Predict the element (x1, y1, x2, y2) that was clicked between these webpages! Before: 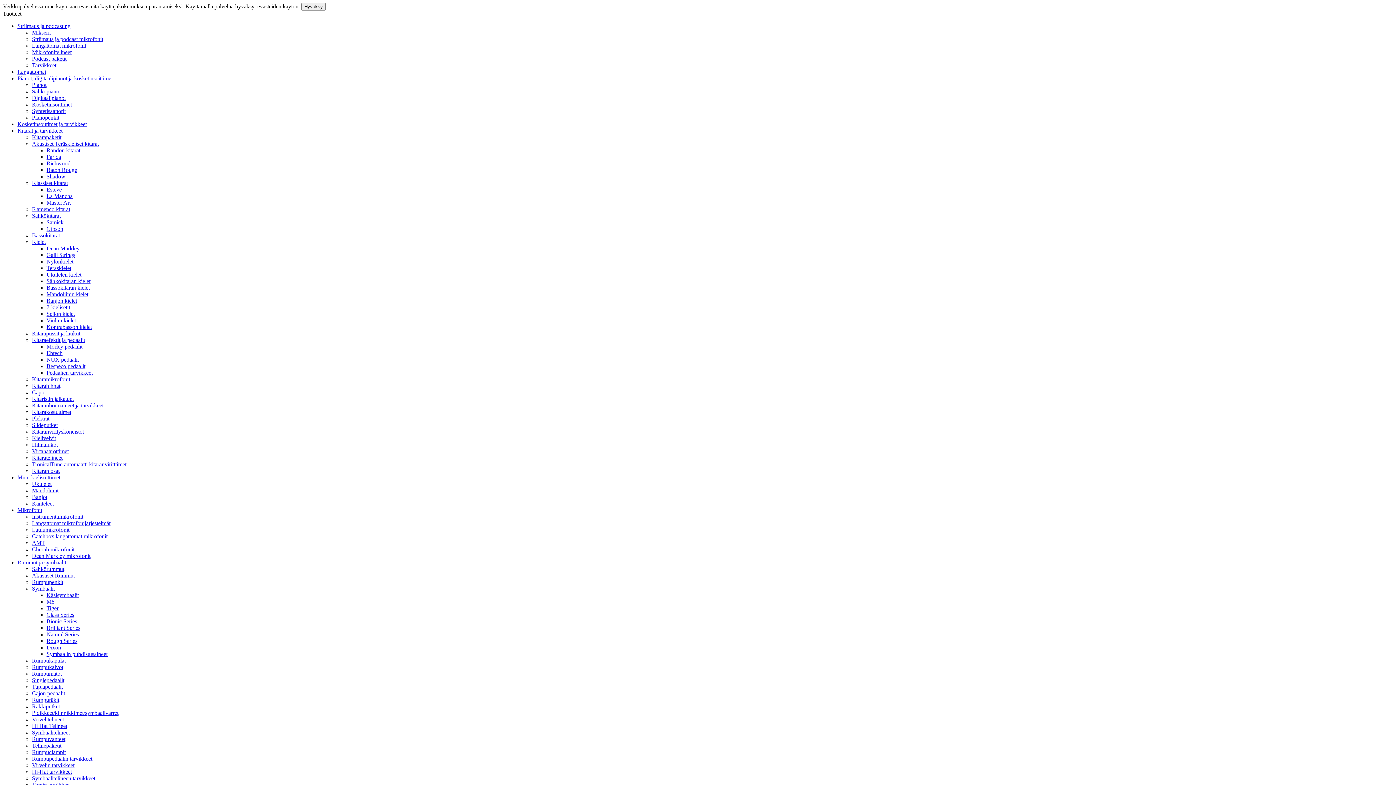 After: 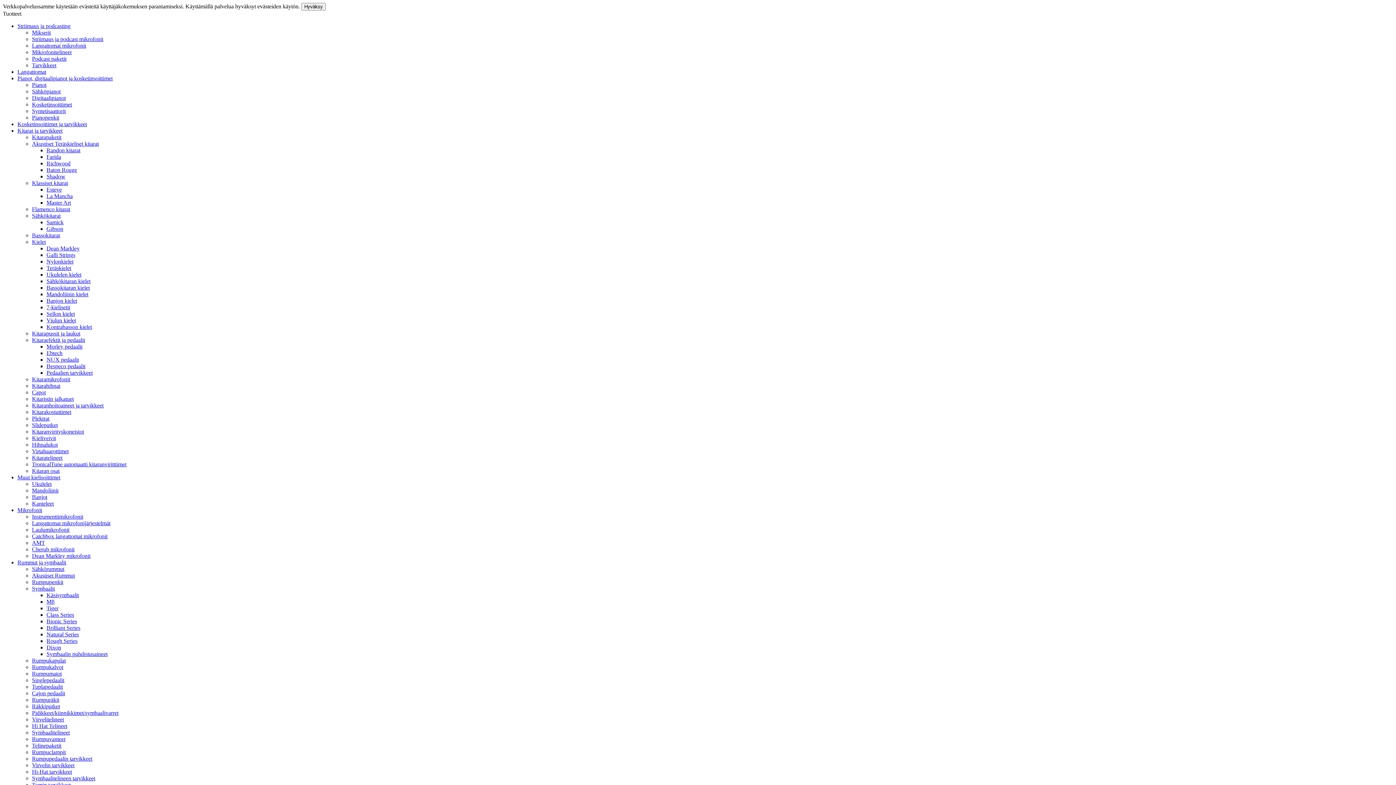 Action: bbox: (17, 121, 86, 127) label: Kosketinsoittimet ja tarvikkeet